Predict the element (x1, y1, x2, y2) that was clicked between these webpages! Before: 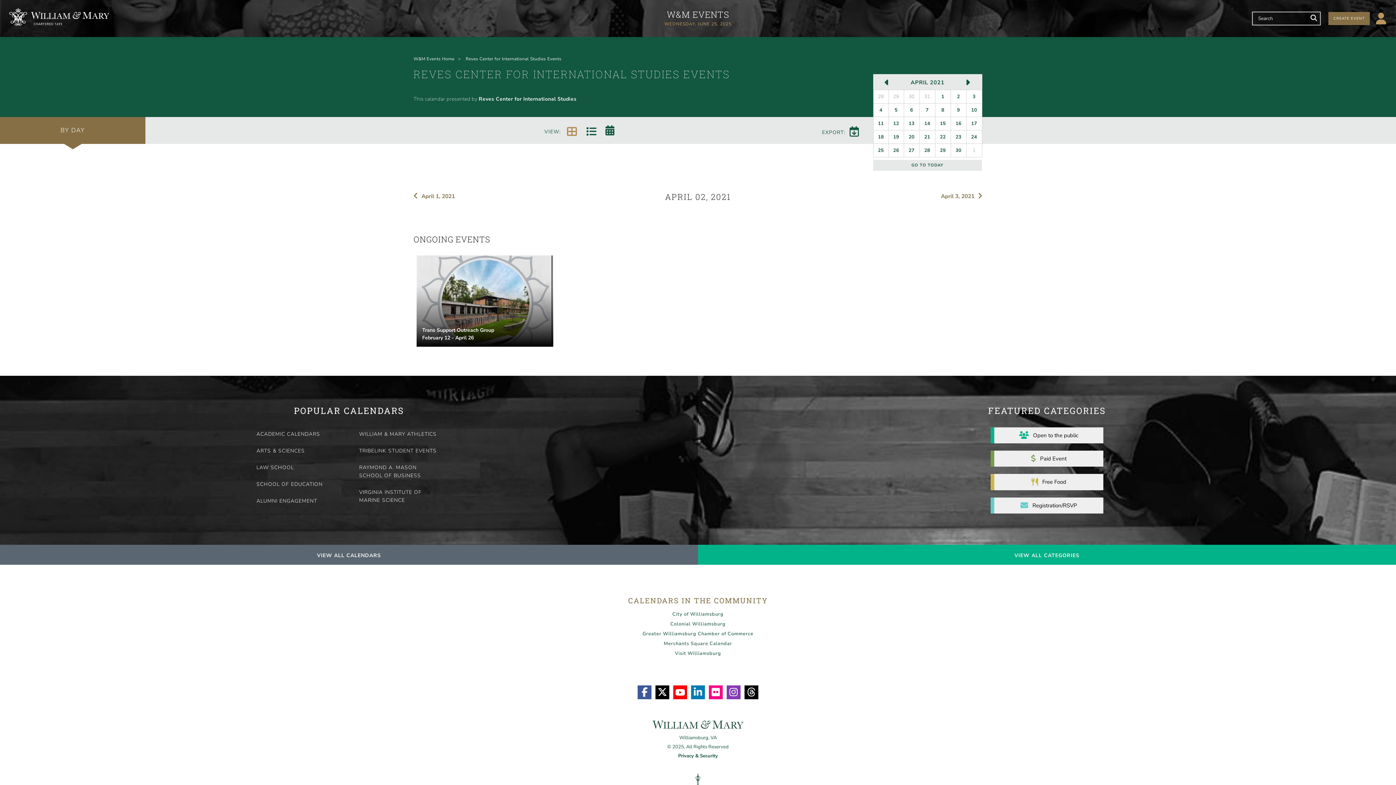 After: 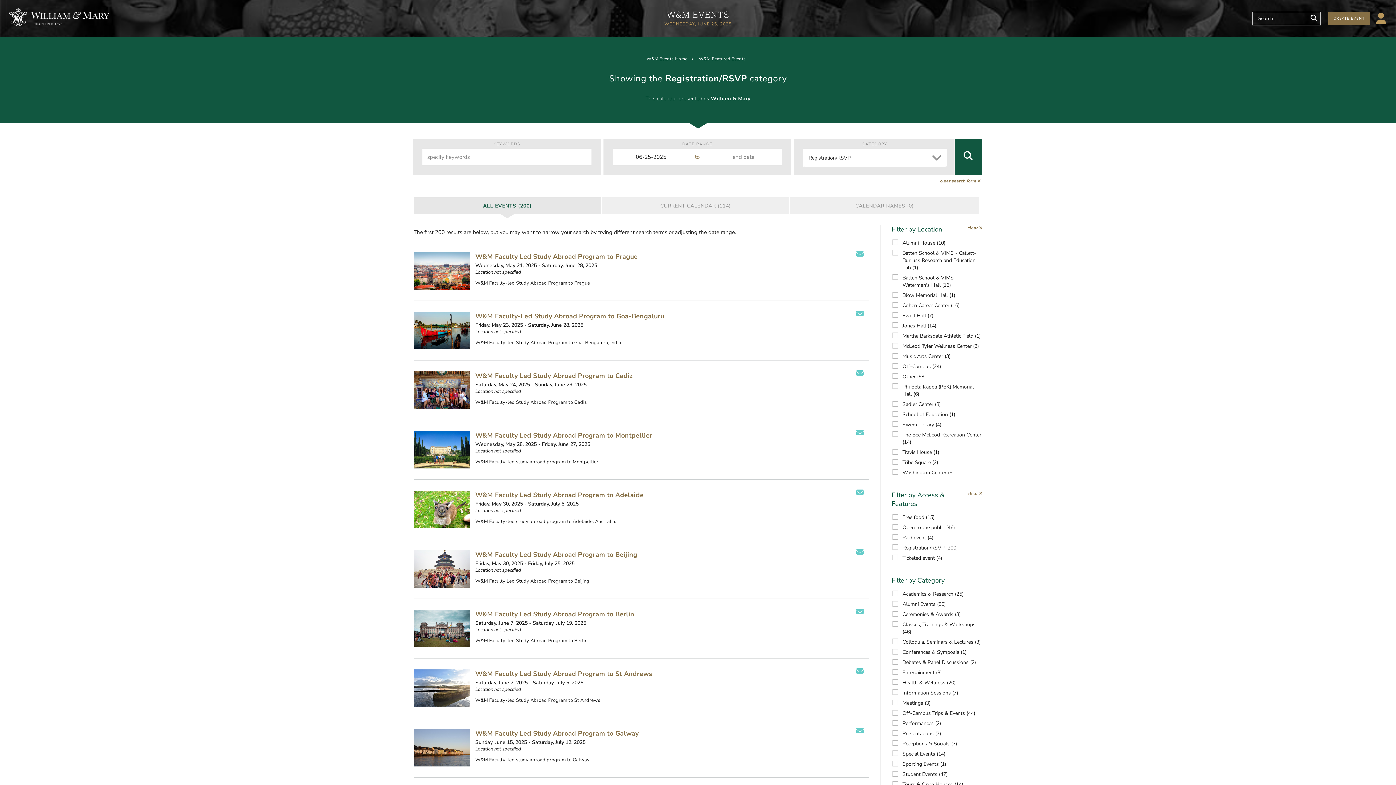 Action: bbox: (990, 497, 1103, 513) label: Registration/RSVP